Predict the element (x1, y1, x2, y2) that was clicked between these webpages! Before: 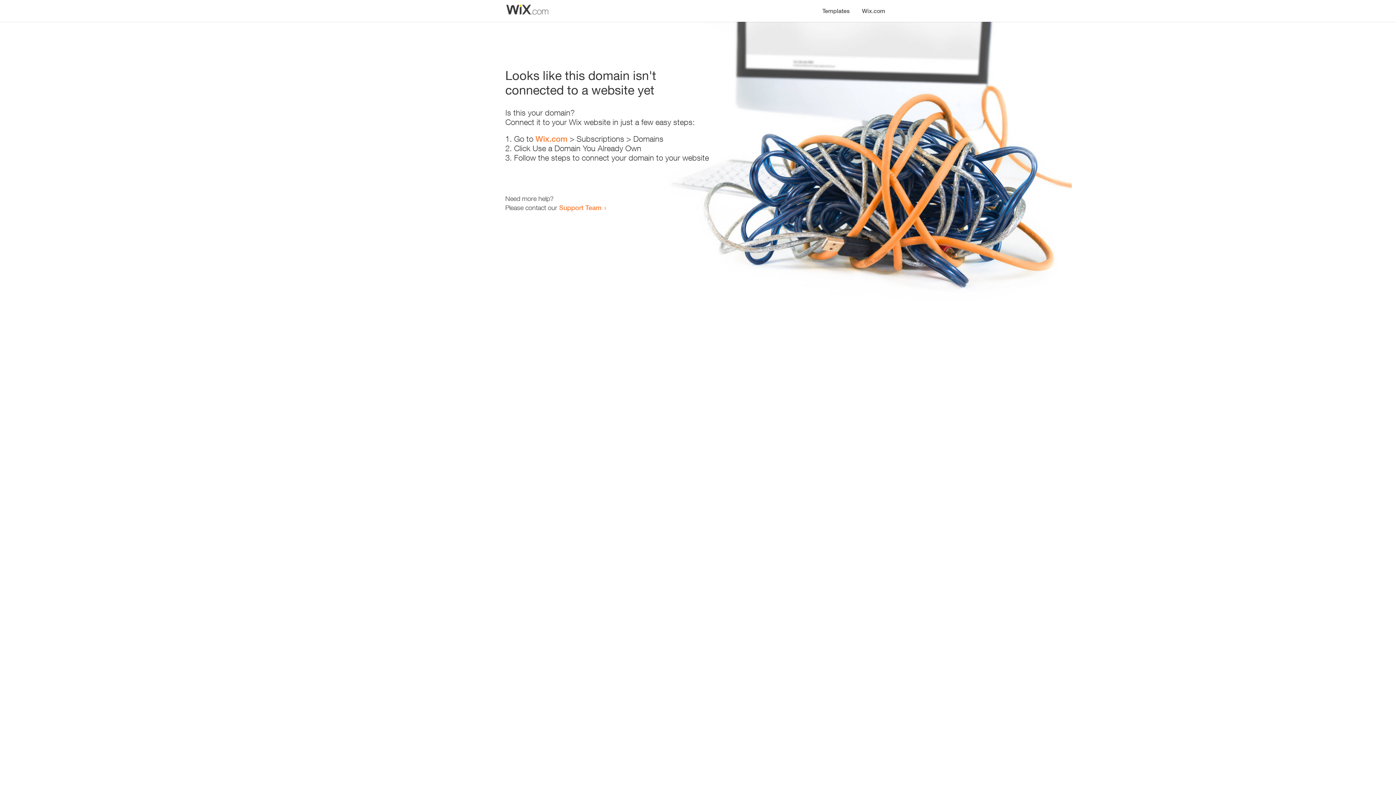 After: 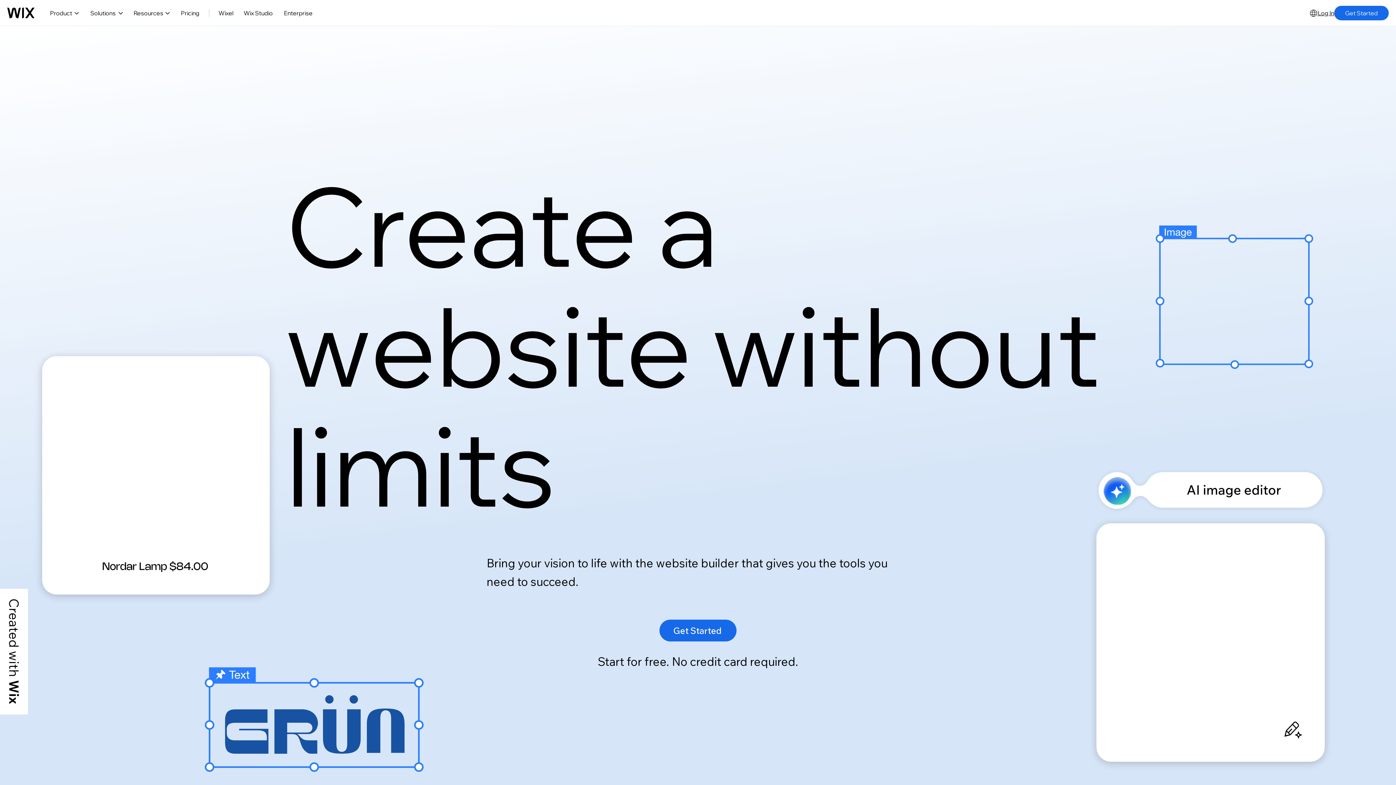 Action: label: Wix.com bbox: (535, 134, 567, 143)